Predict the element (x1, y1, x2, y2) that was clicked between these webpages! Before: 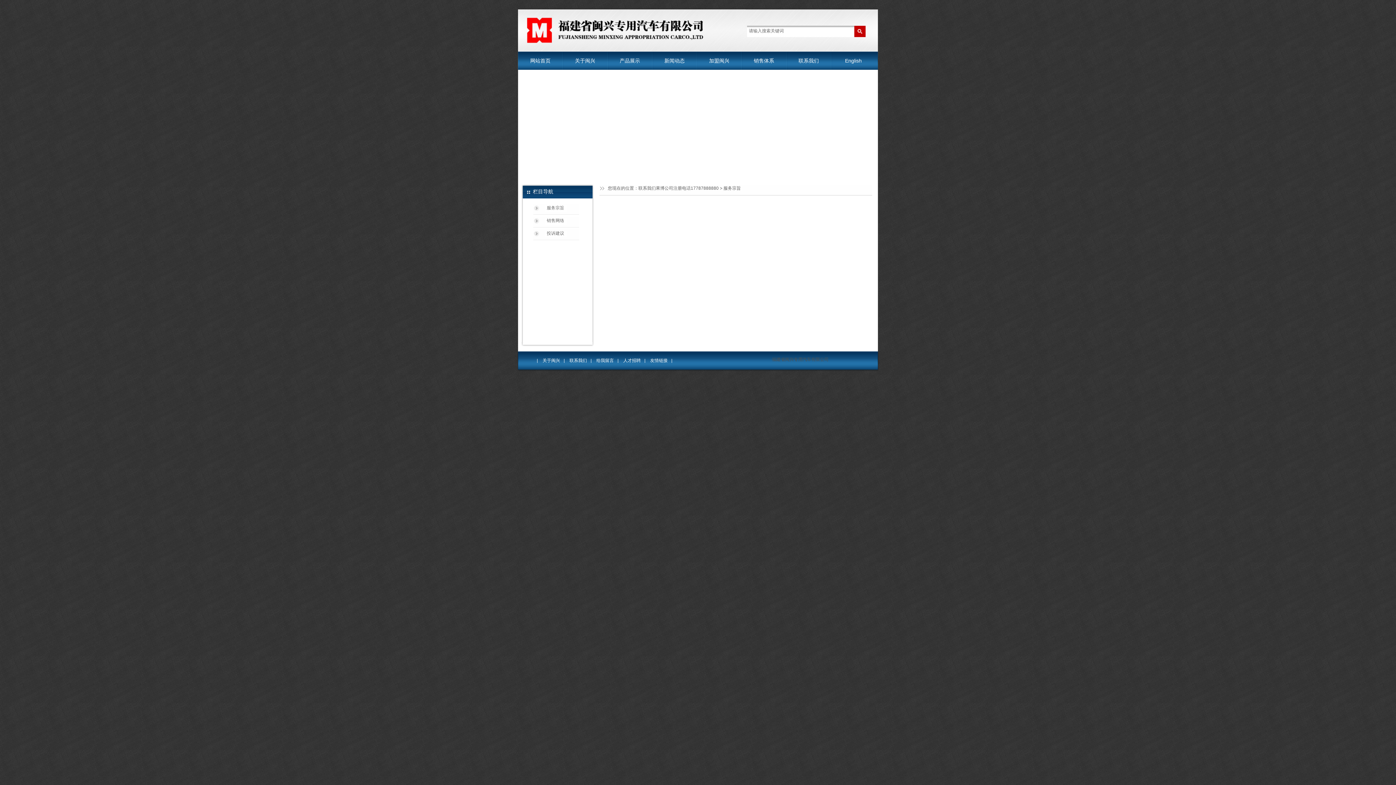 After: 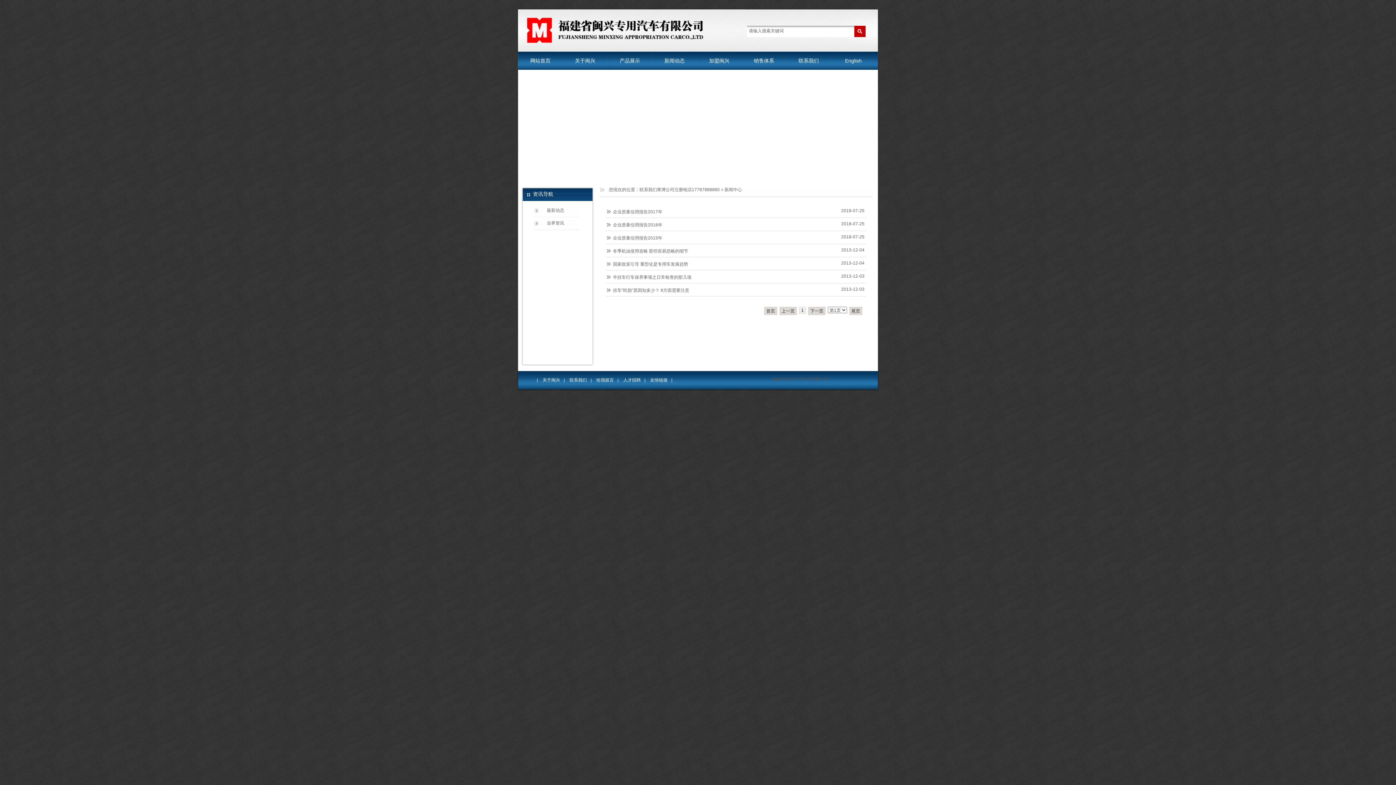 Action: label: 新闻动态 bbox: (652, 51, 697, 69)